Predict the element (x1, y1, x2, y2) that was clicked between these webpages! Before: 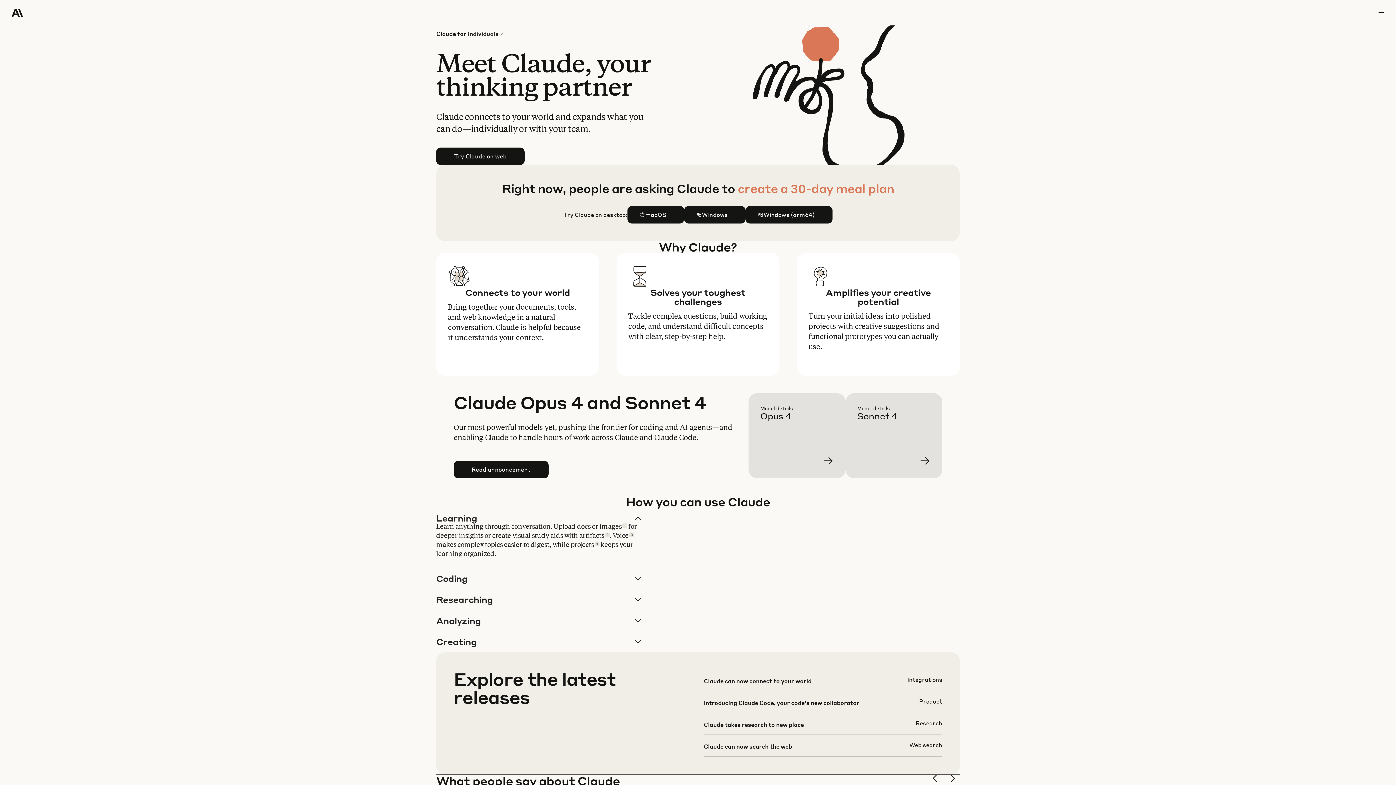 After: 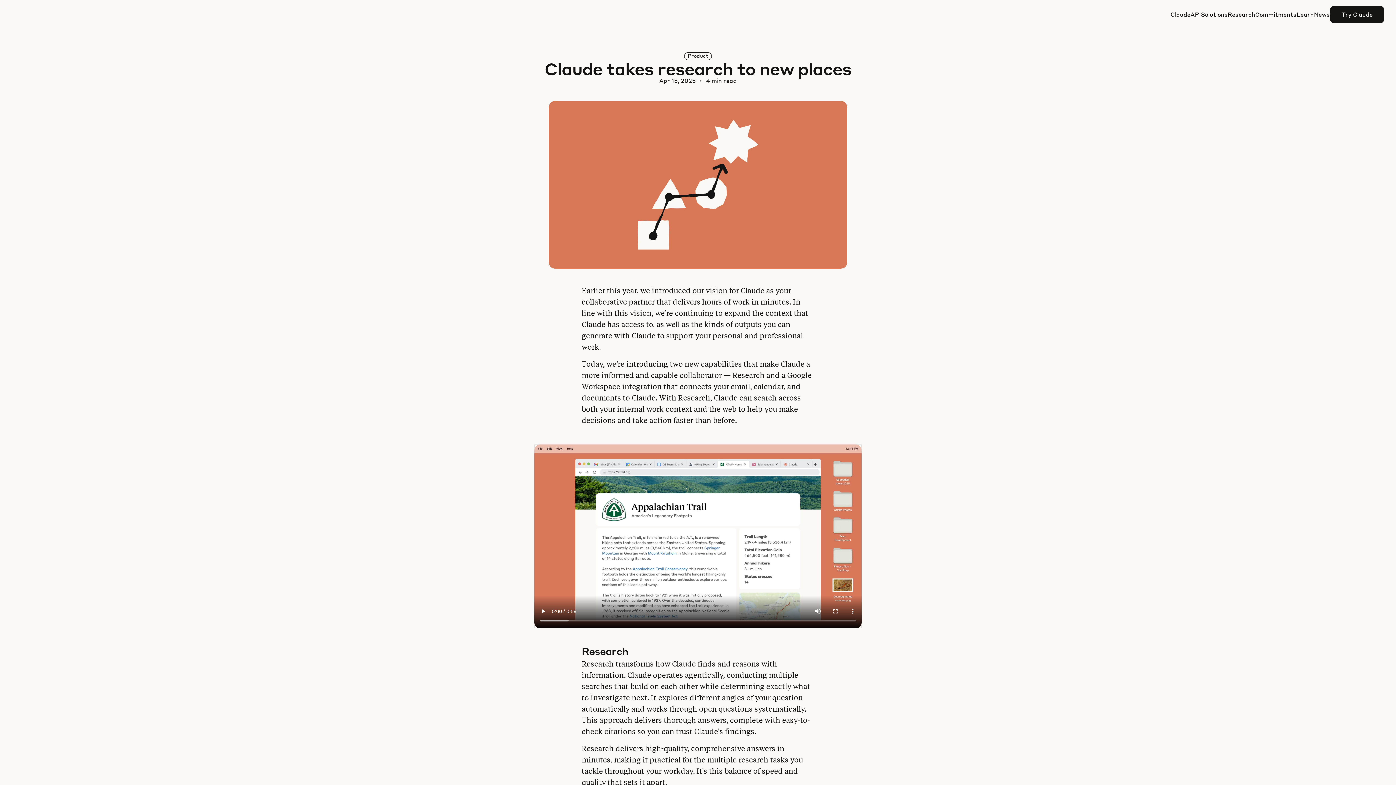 Action: bbox: (703, 719, 942, 740)